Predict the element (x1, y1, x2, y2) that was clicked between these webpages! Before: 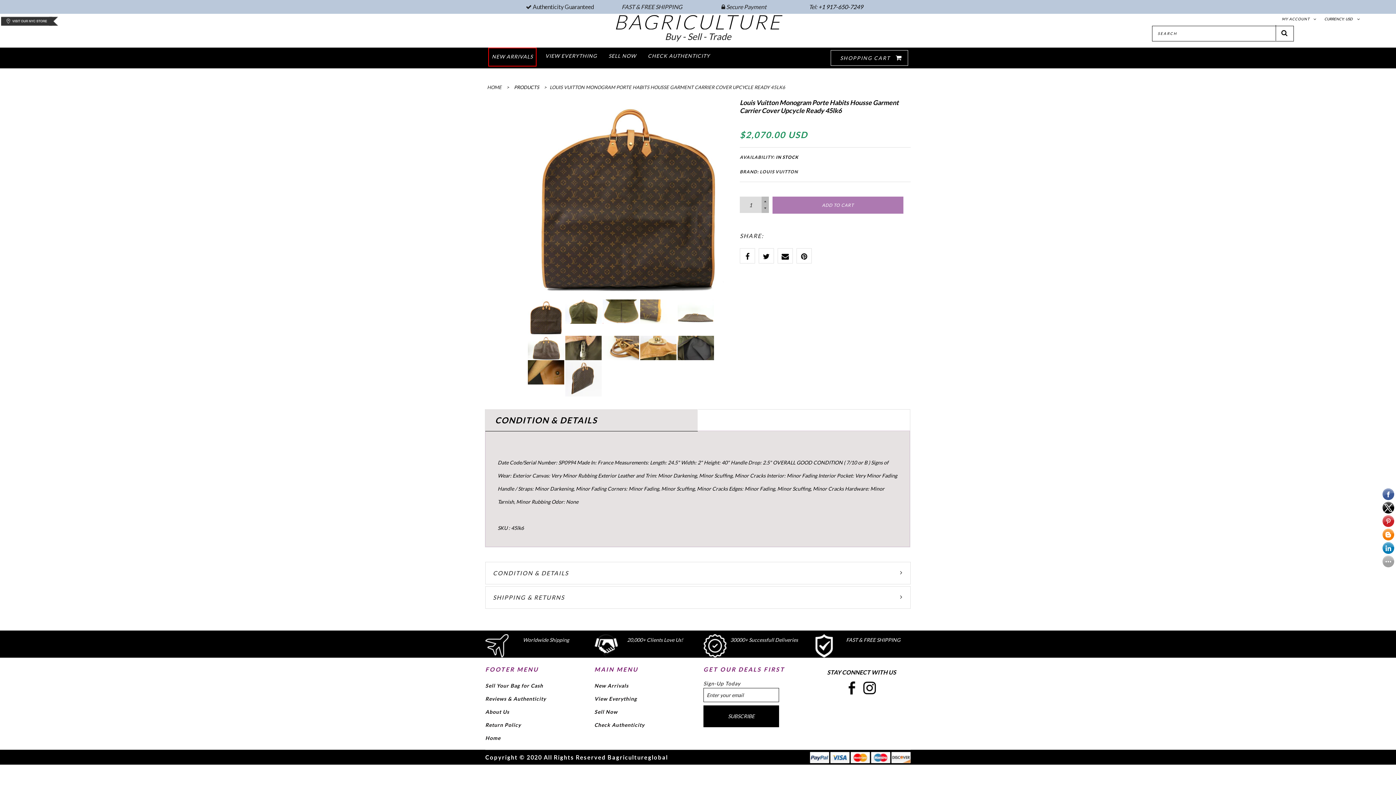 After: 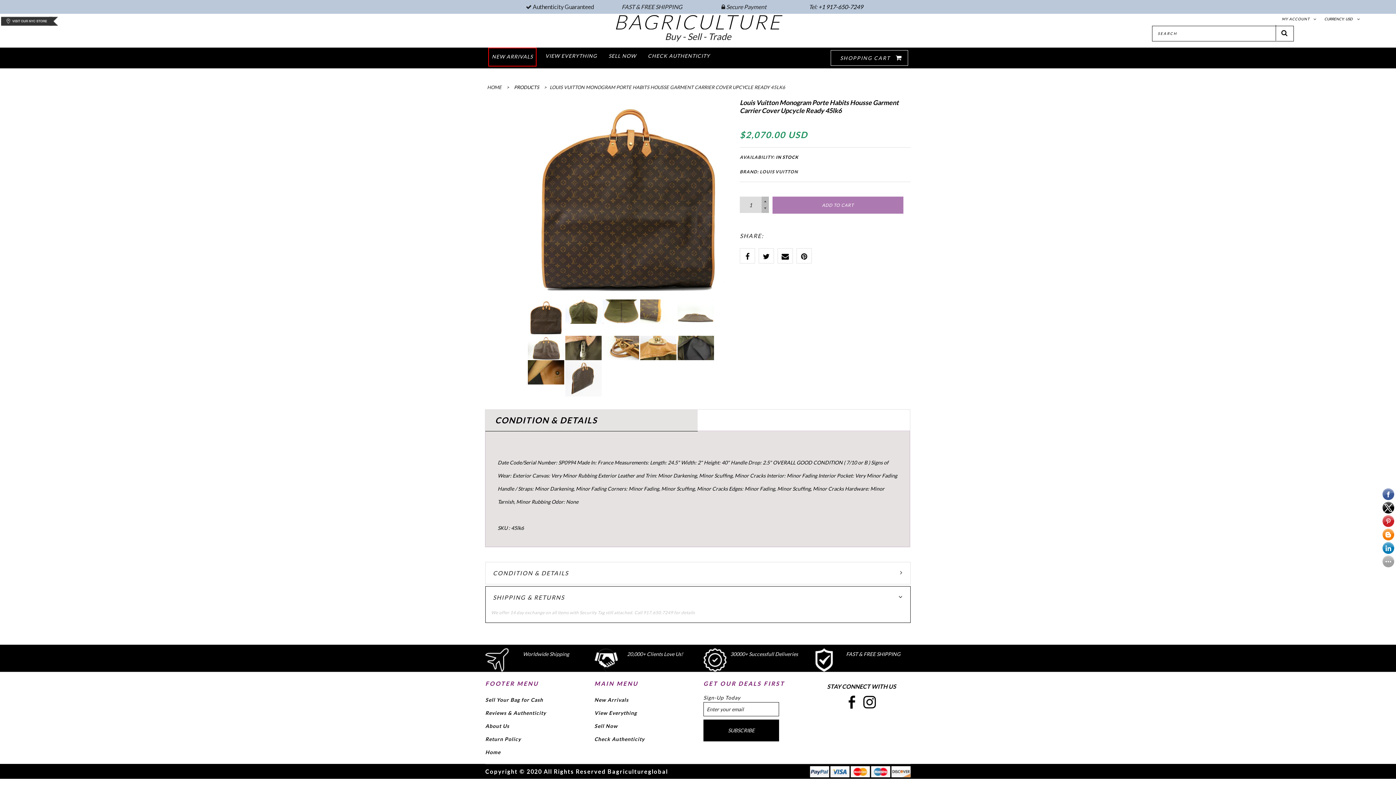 Action: bbox: (485, 587, 910, 608) label: SHIPPING & RETURNS